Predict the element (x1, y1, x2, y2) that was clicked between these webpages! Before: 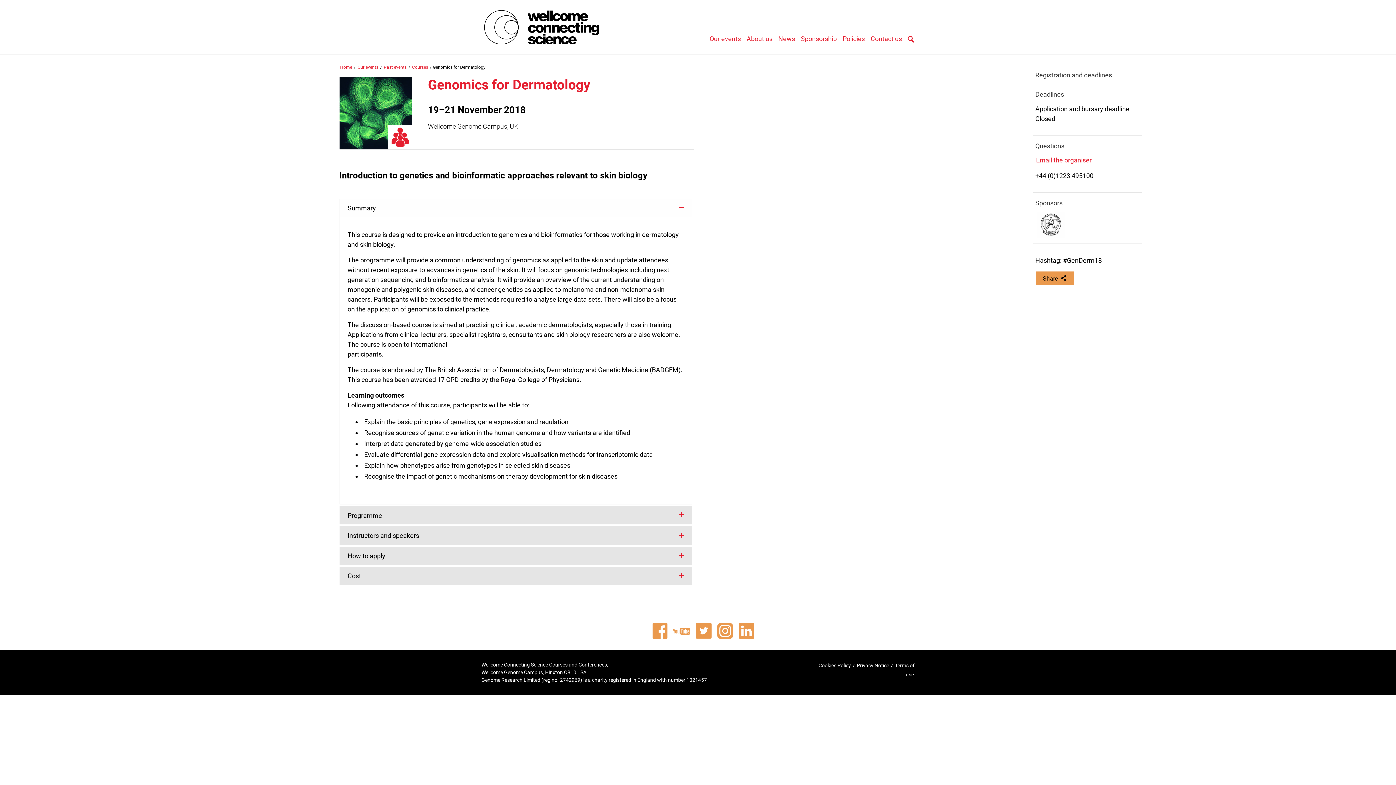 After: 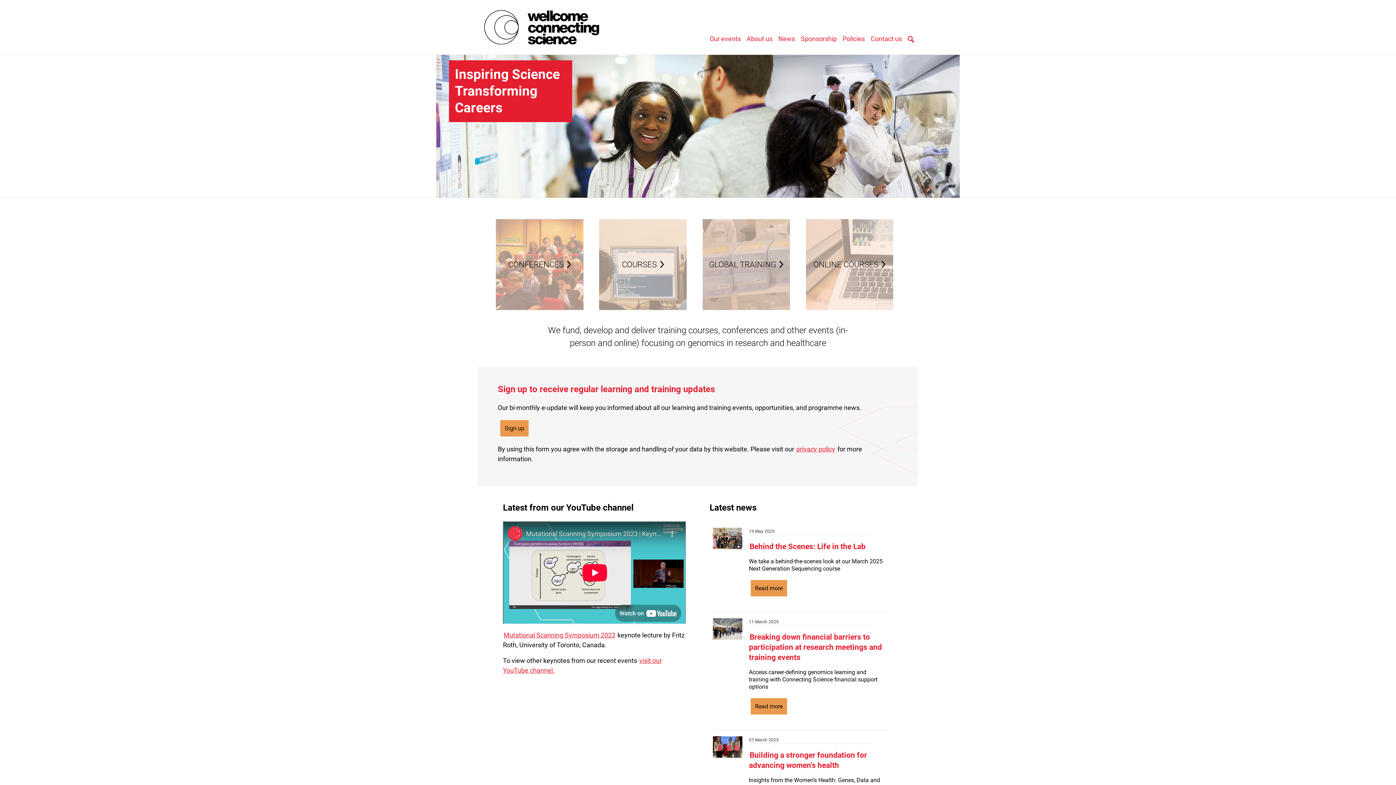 Action: label: Home bbox: (339, 64, 352, 69)